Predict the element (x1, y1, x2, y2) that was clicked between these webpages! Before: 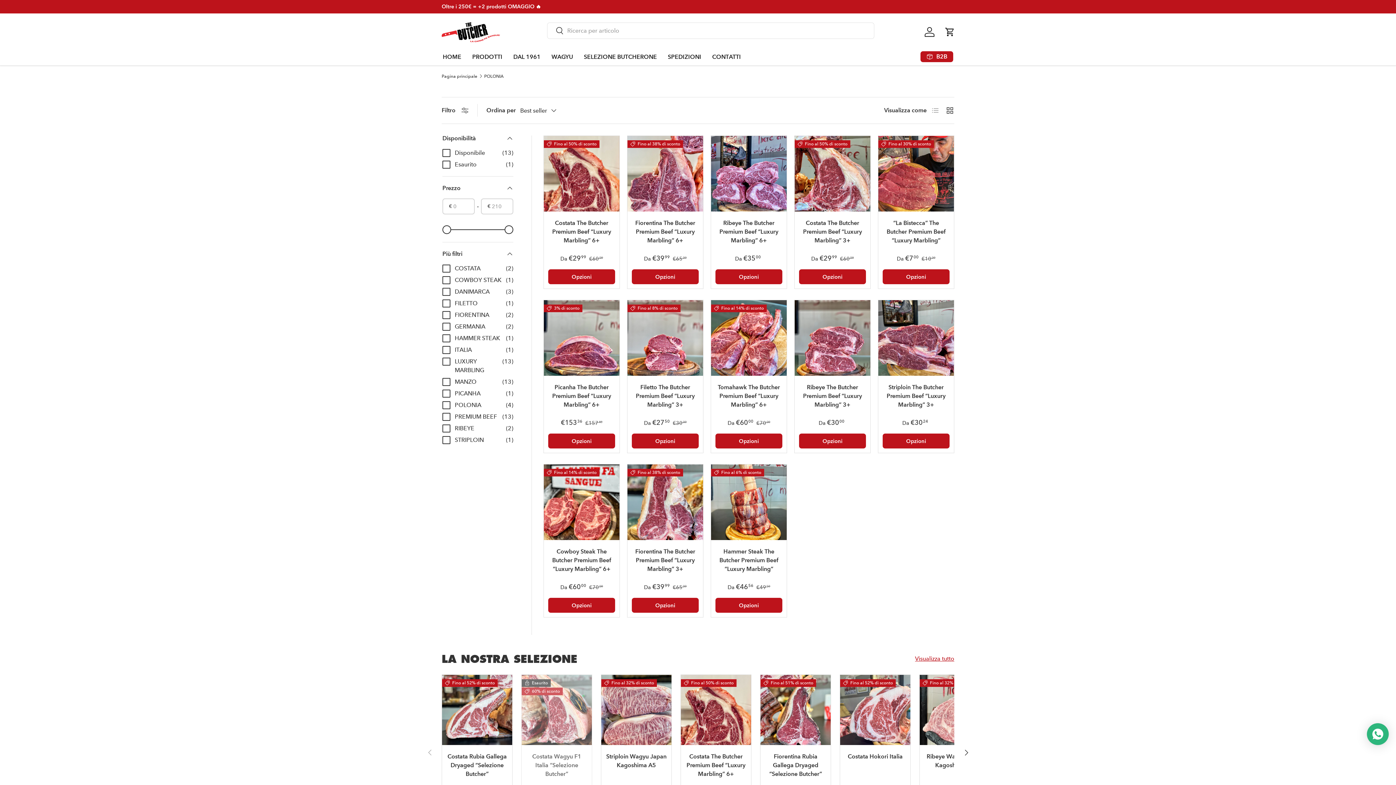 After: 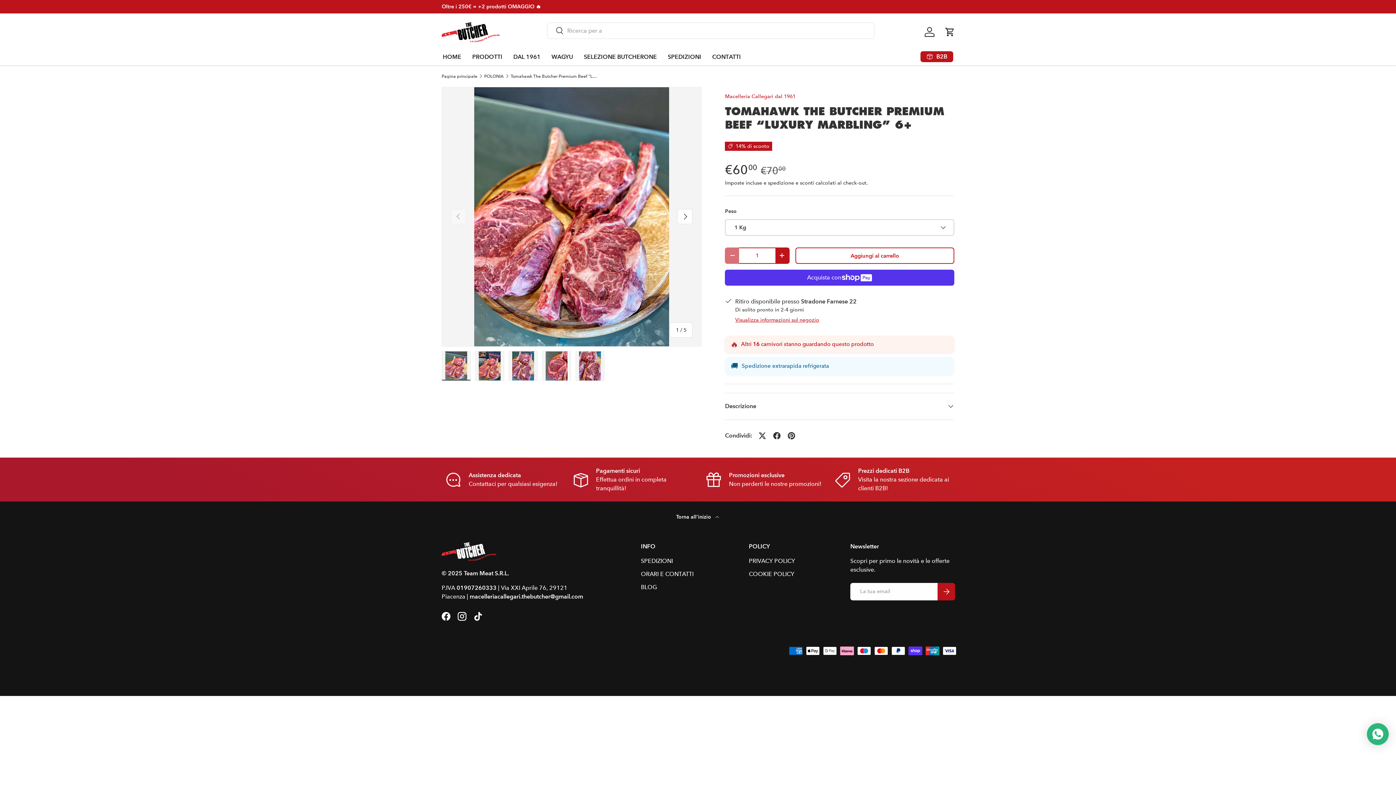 Action: label: Tomahawk The Butcher Premium Beef “Luxury Marbling” 6+ bbox: (711, 300, 786, 375)